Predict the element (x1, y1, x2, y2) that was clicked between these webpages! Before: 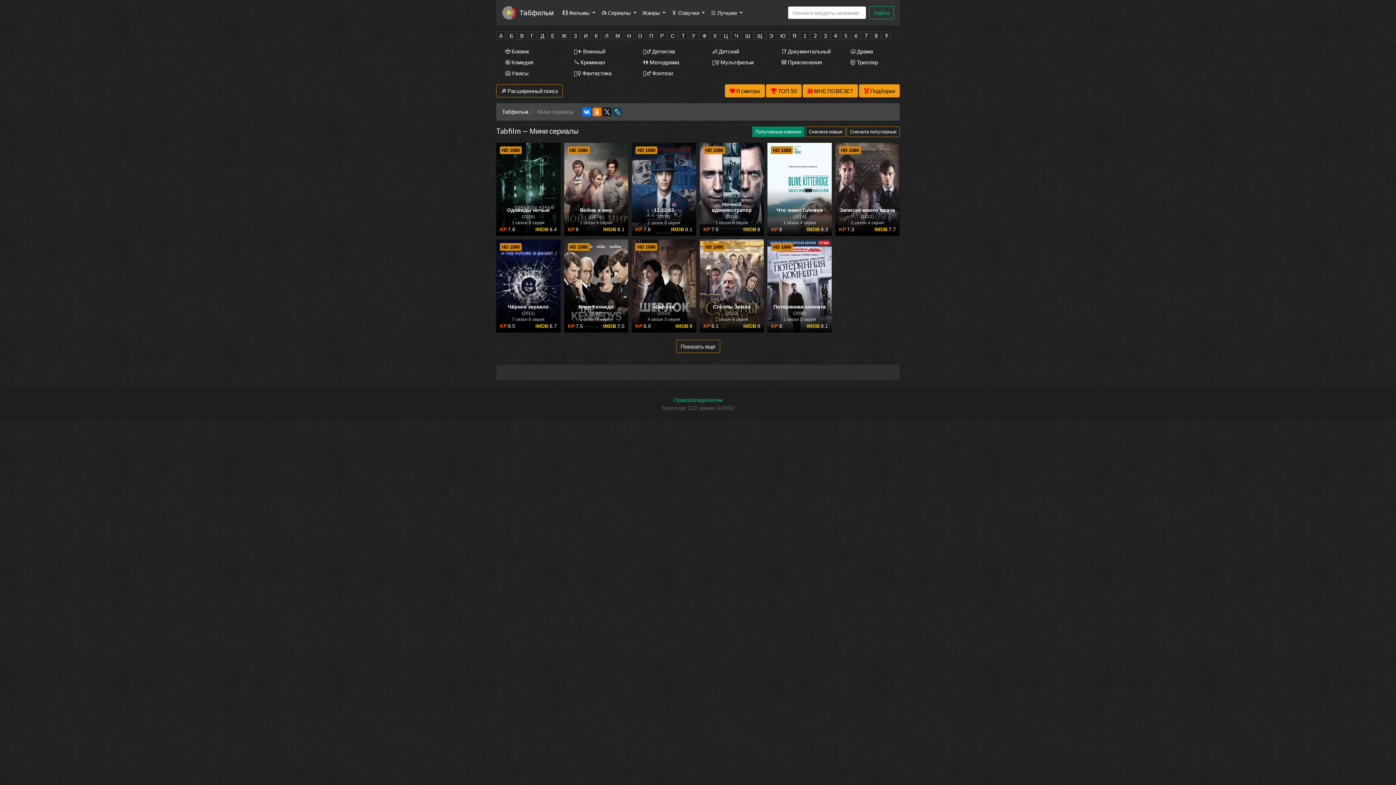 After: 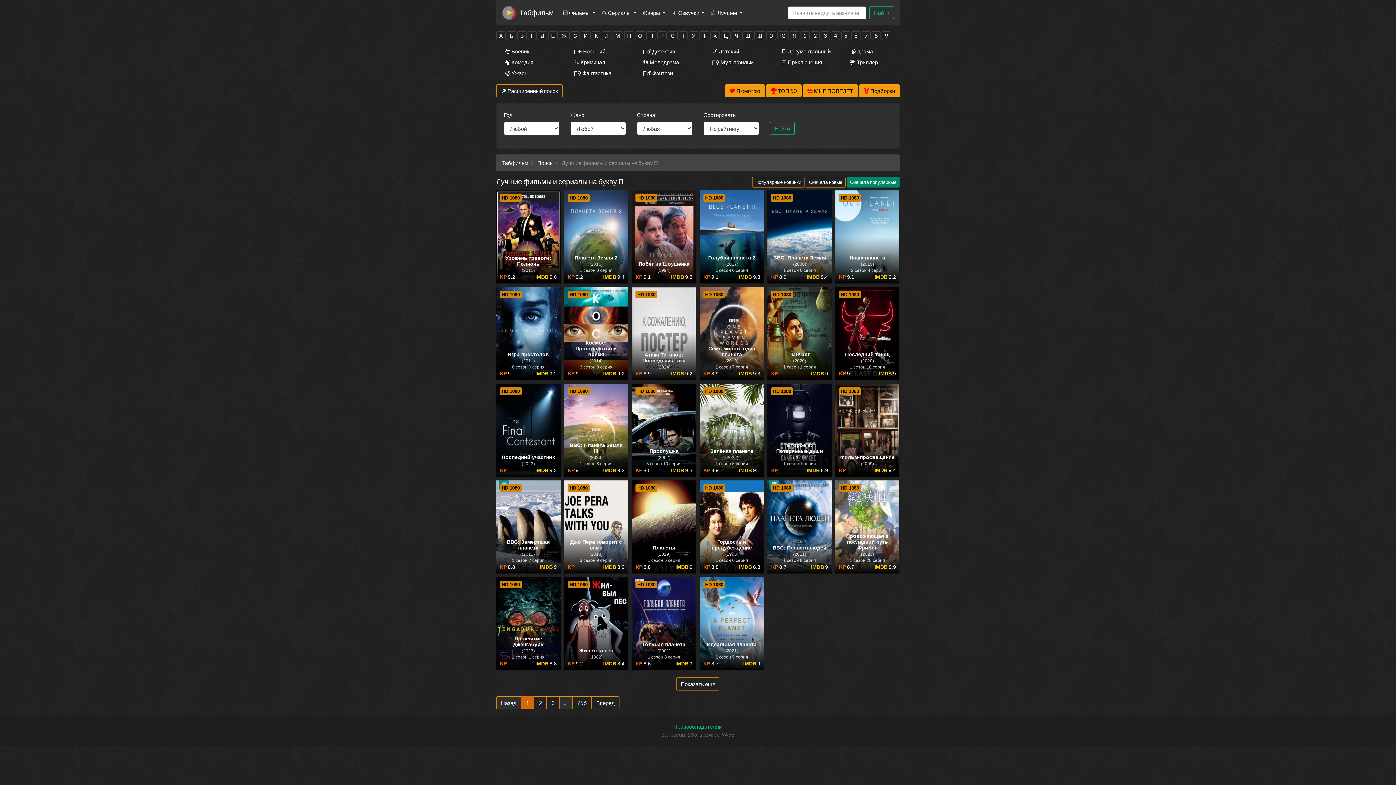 Action: bbox: (646, 31, 656, 39) label: П